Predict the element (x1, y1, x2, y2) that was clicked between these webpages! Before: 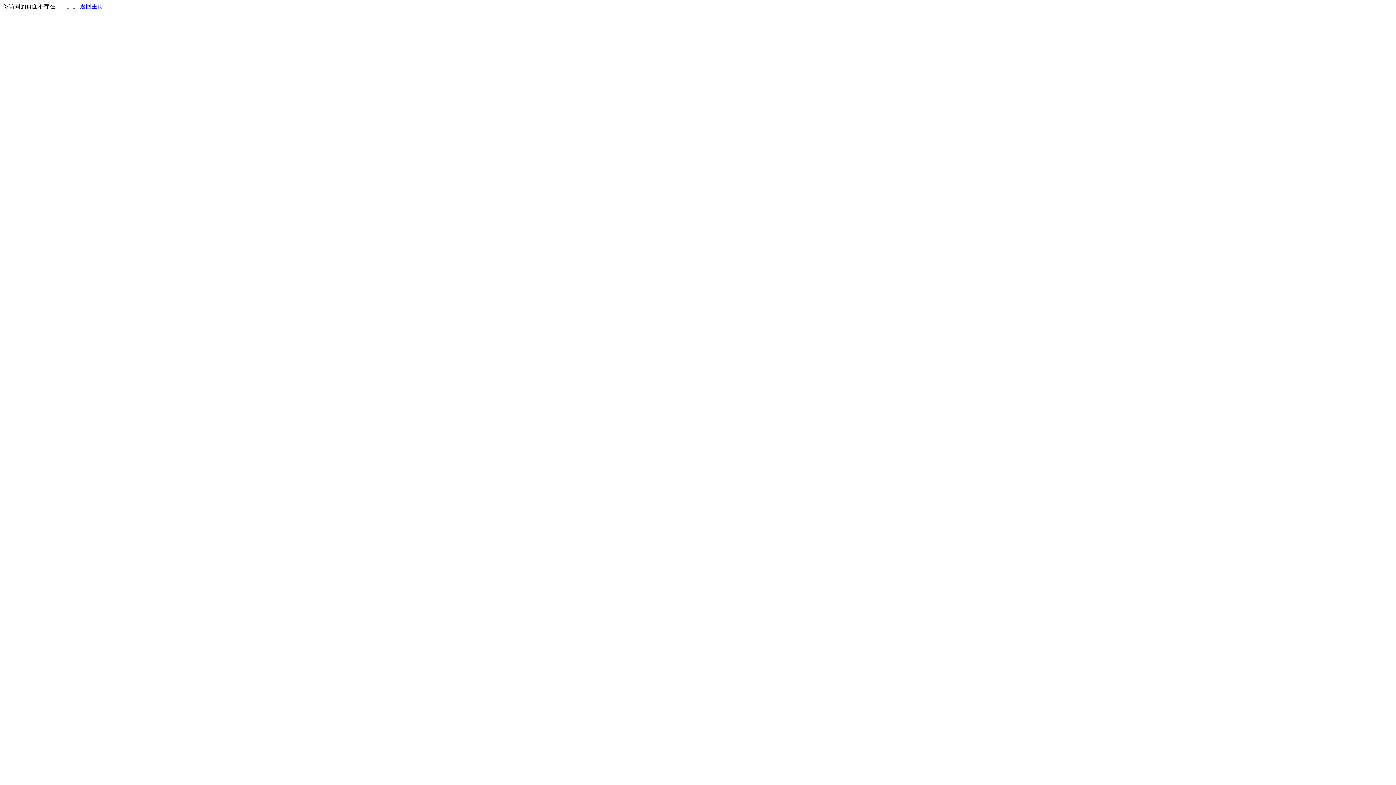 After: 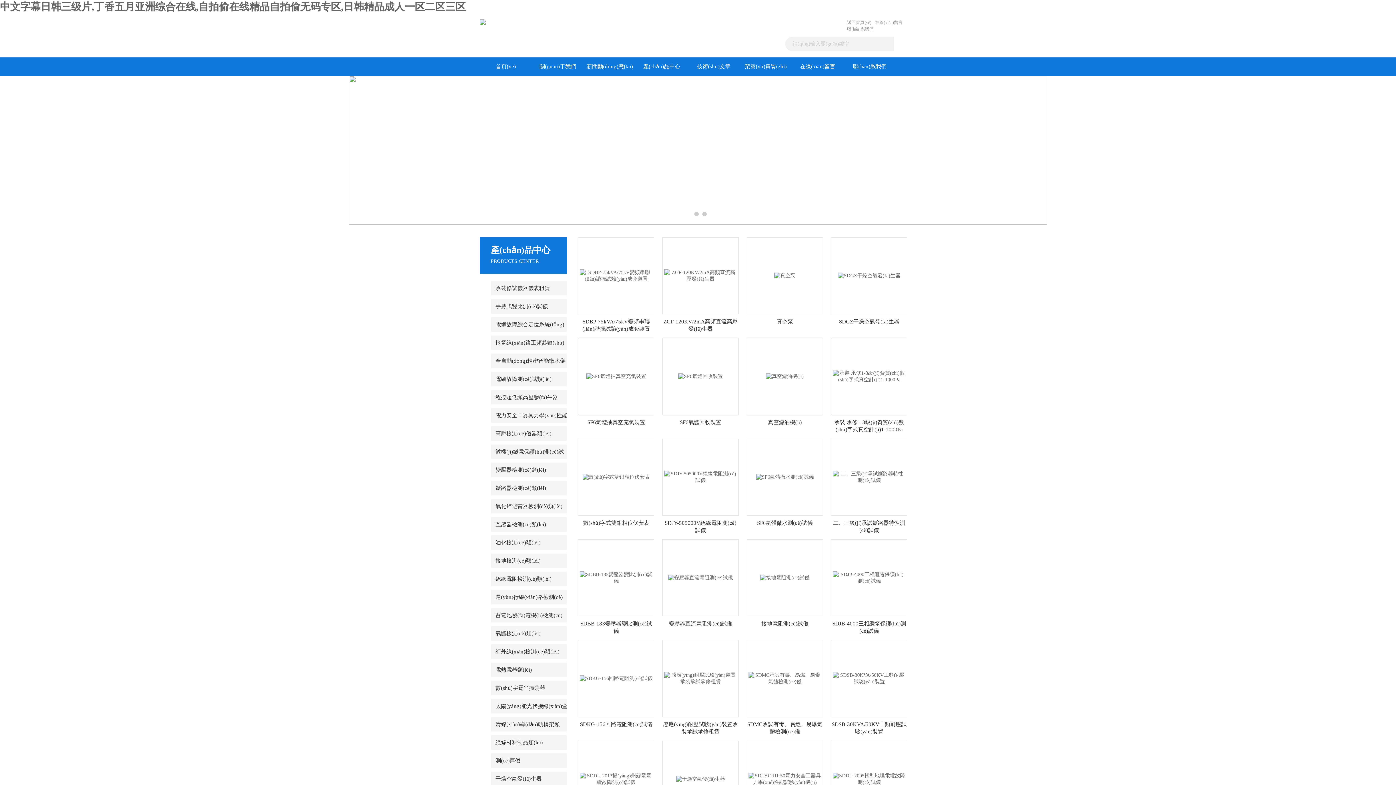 Action: label: 返回主页 bbox: (80, 3, 103, 9)